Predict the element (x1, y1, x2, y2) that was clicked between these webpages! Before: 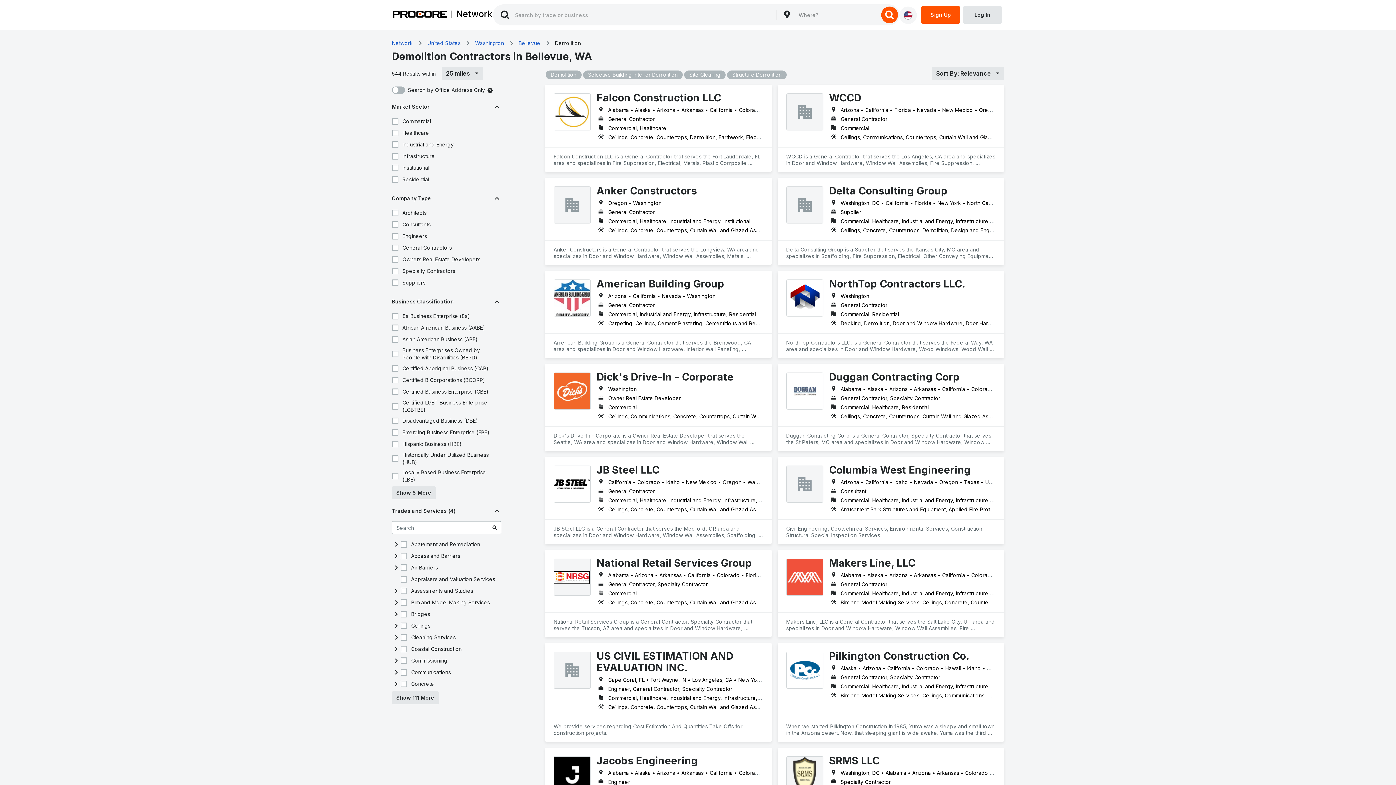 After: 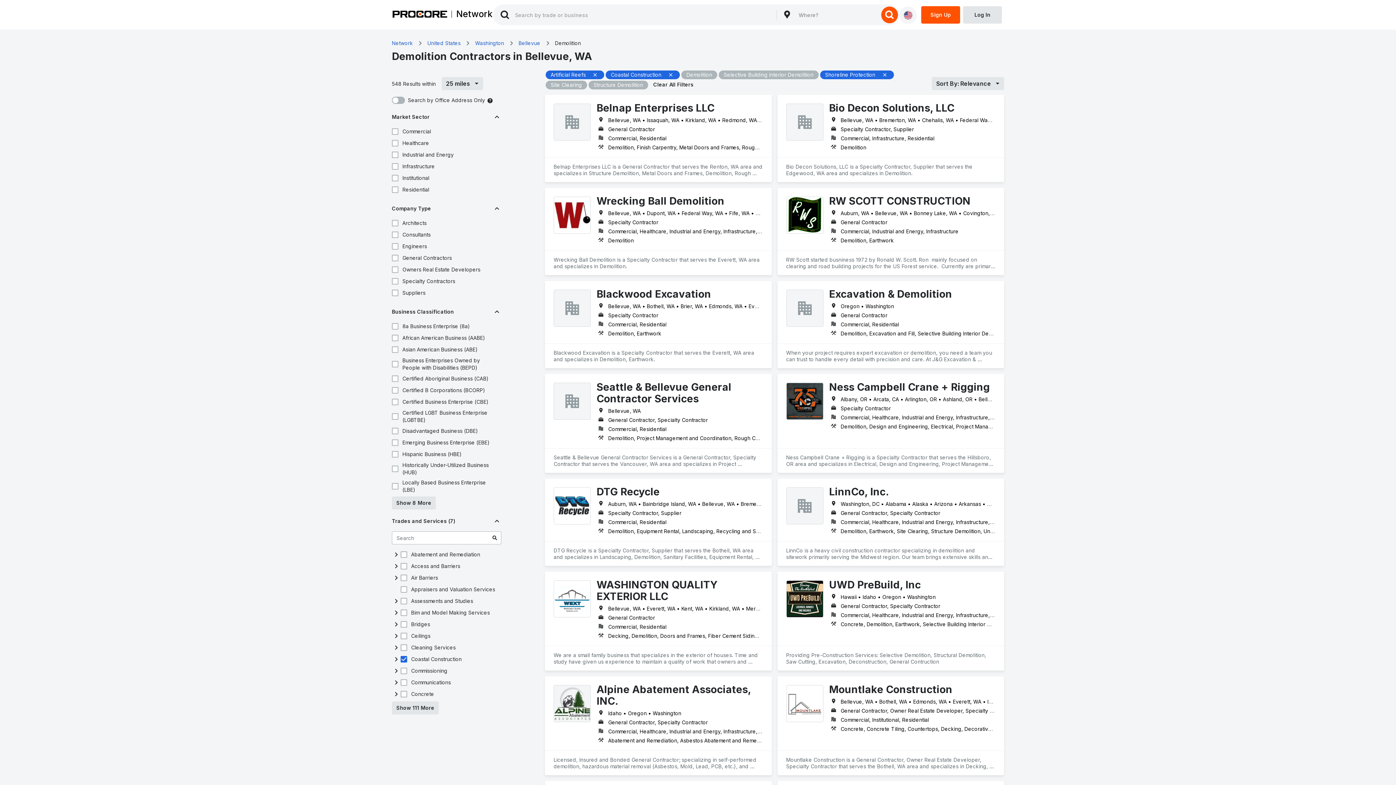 Action: bbox: (399, 645, 408, 653)